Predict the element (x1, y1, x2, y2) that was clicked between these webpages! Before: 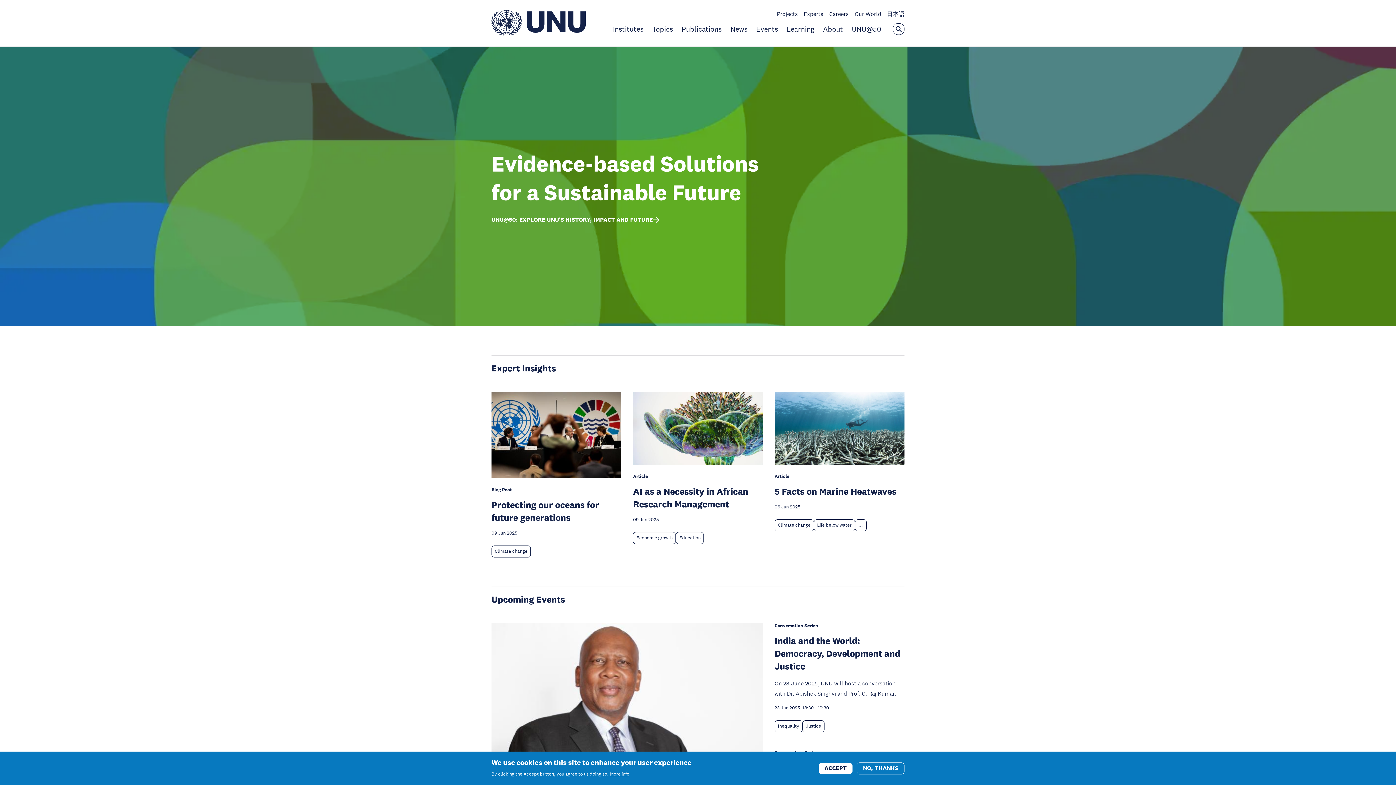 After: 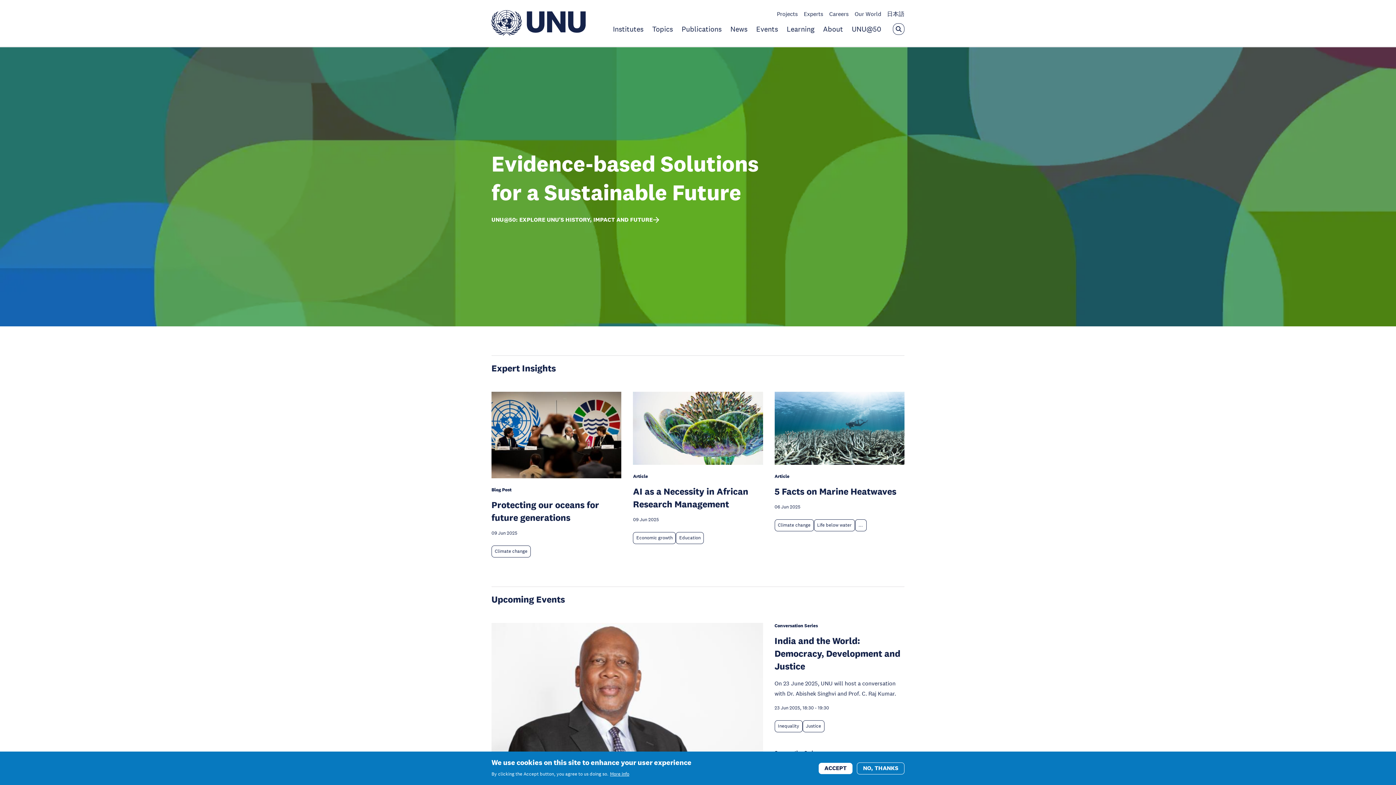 Action: bbox: (491, 29, 585, 37)